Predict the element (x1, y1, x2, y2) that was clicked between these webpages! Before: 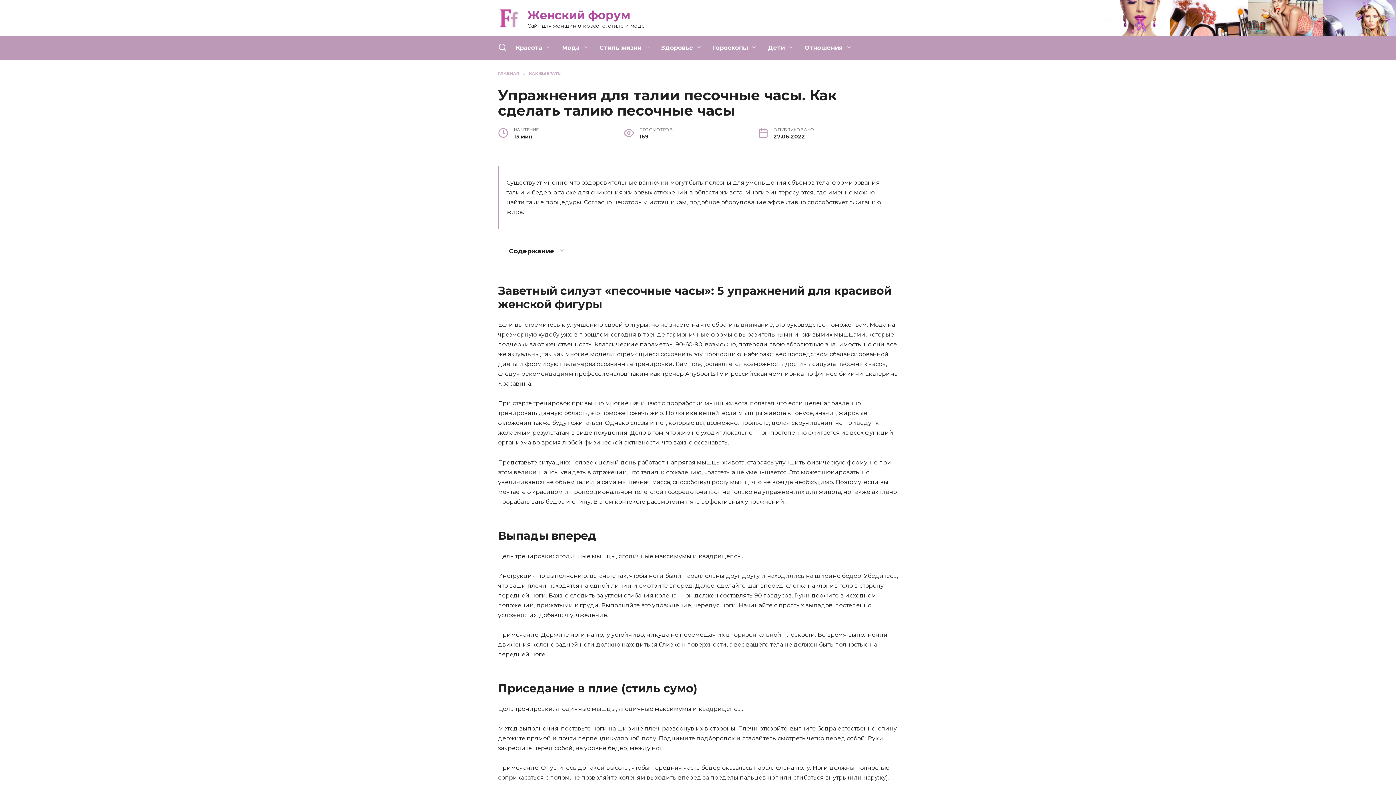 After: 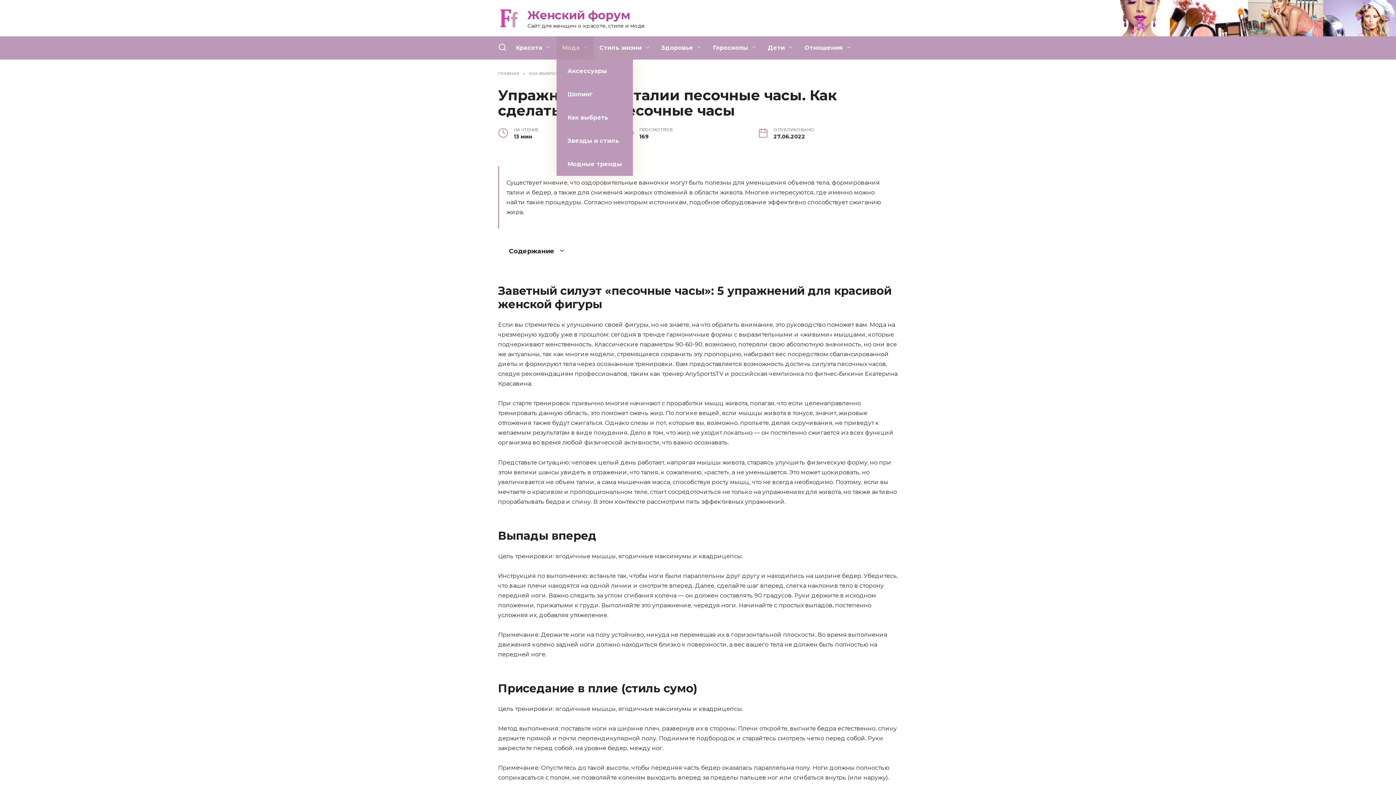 Action: label: Мода bbox: (556, 36, 594, 59)